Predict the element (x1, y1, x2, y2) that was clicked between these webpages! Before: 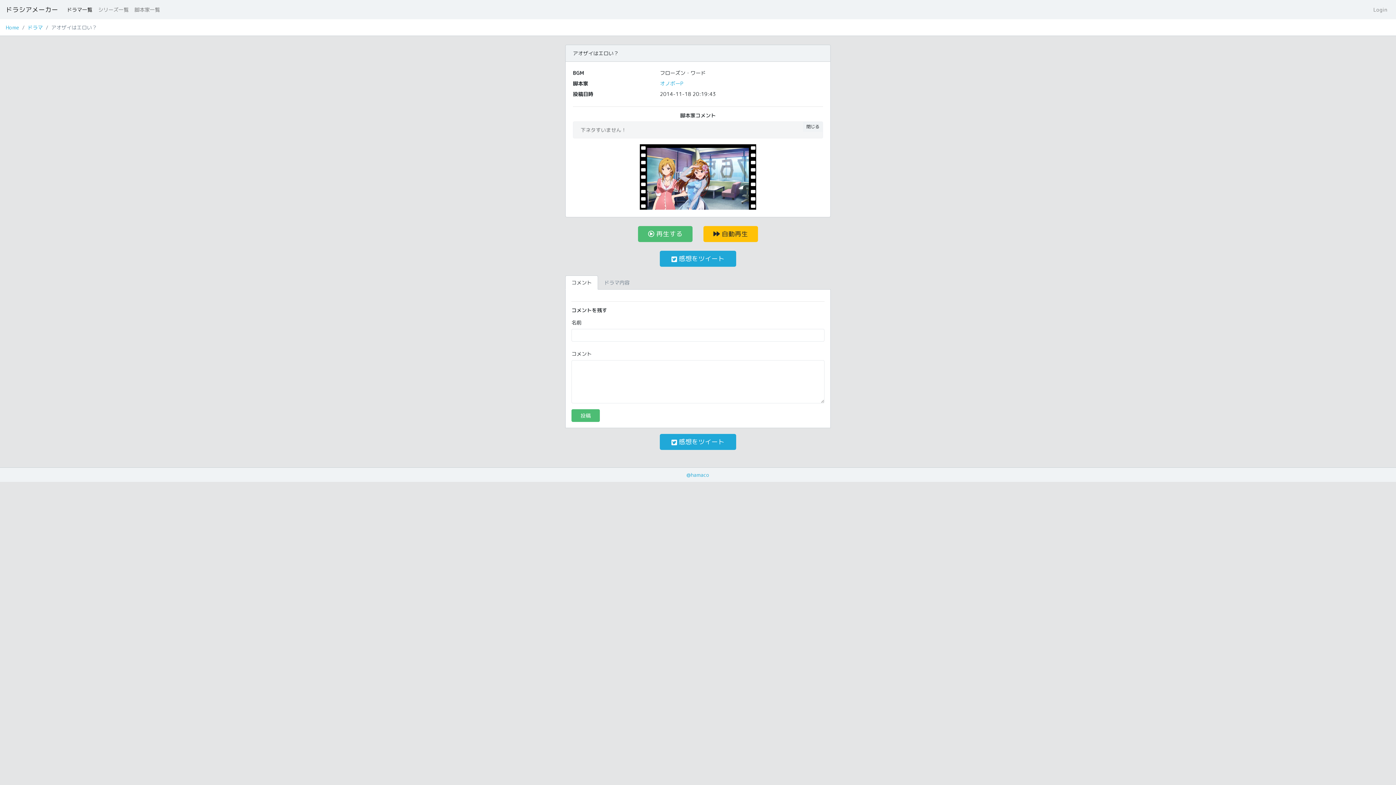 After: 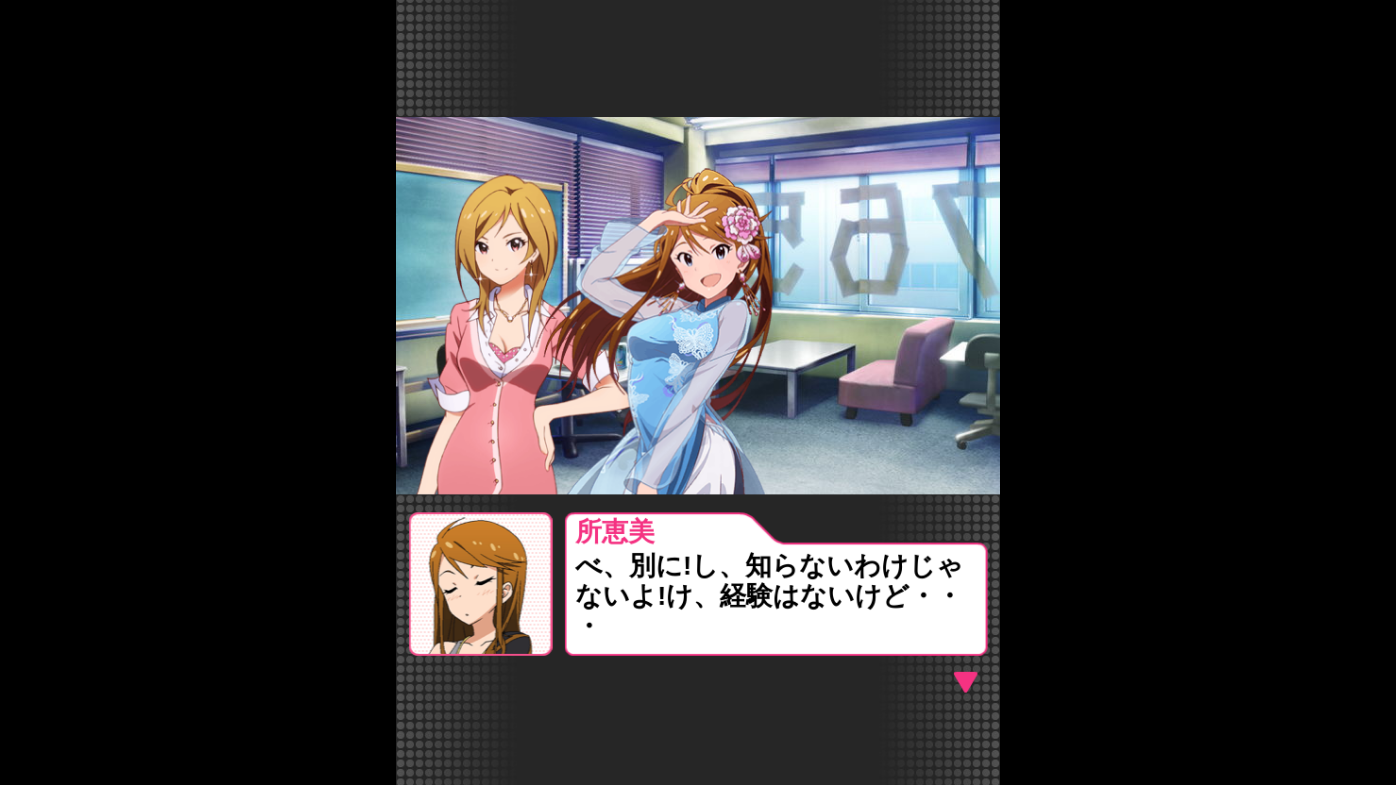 Action: label:  自動再生 bbox: (703, 226, 758, 242)